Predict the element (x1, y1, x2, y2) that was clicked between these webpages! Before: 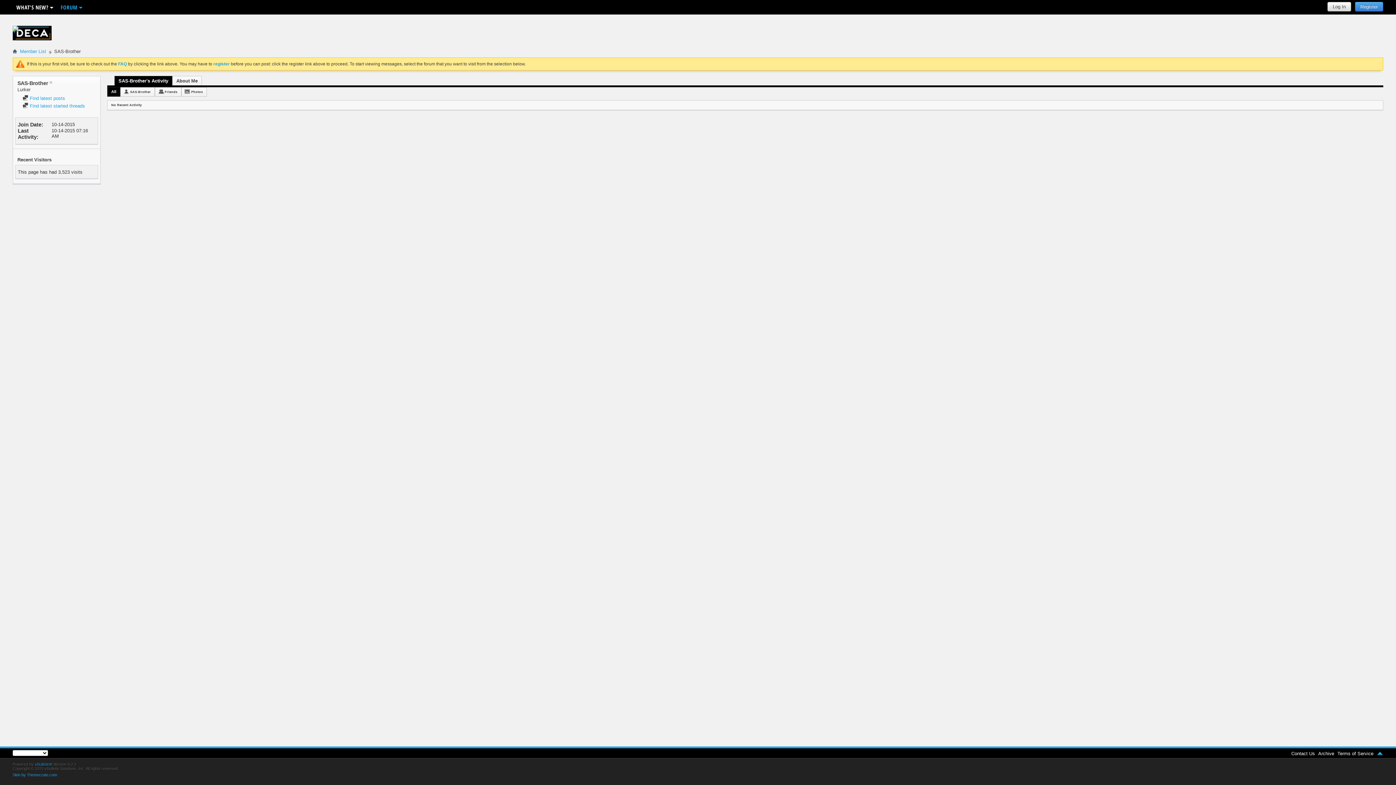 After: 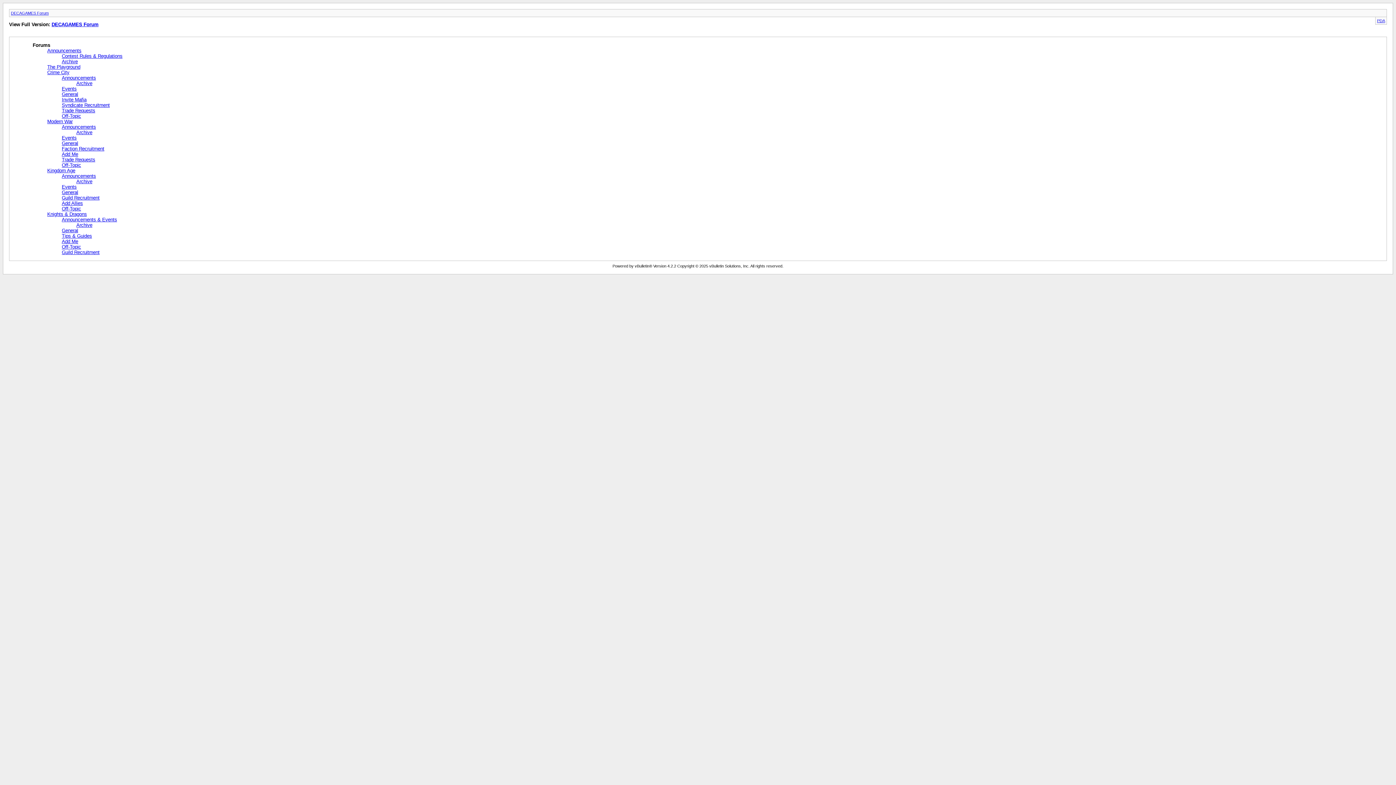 Action: bbox: (1318, 751, 1334, 756) label: Archive